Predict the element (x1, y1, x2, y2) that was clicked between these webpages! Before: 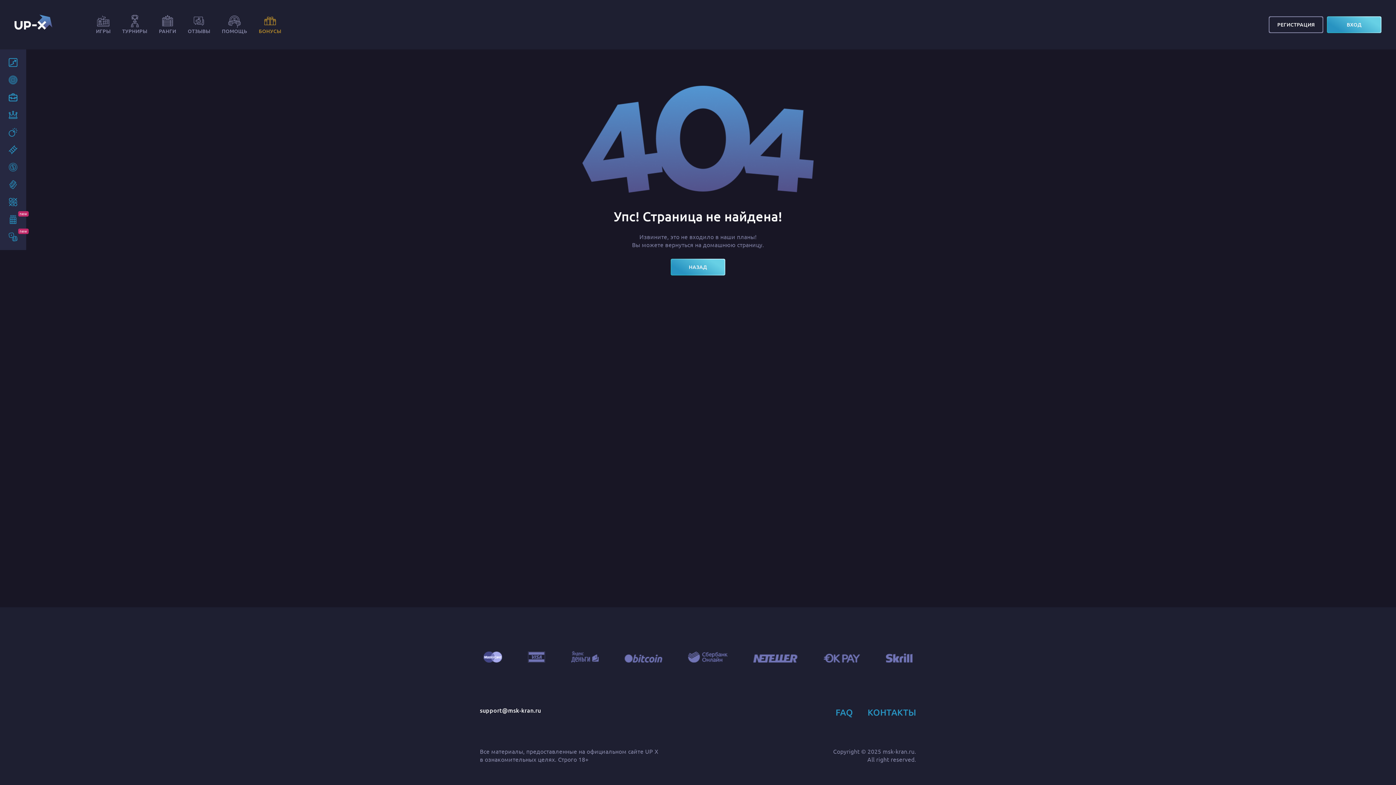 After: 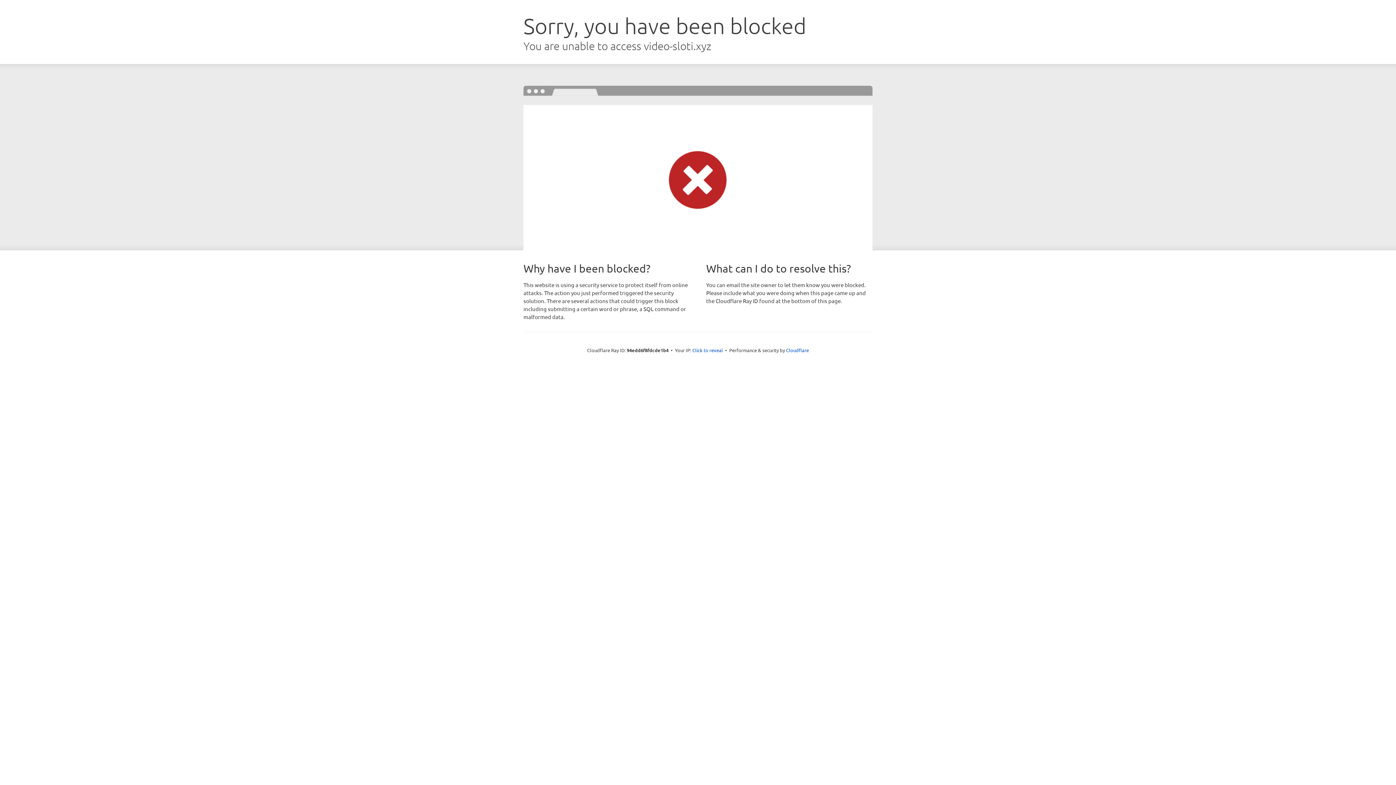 Action: label: РЕГИСТРАЦИЯ bbox: (1269, 16, 1323, 33)